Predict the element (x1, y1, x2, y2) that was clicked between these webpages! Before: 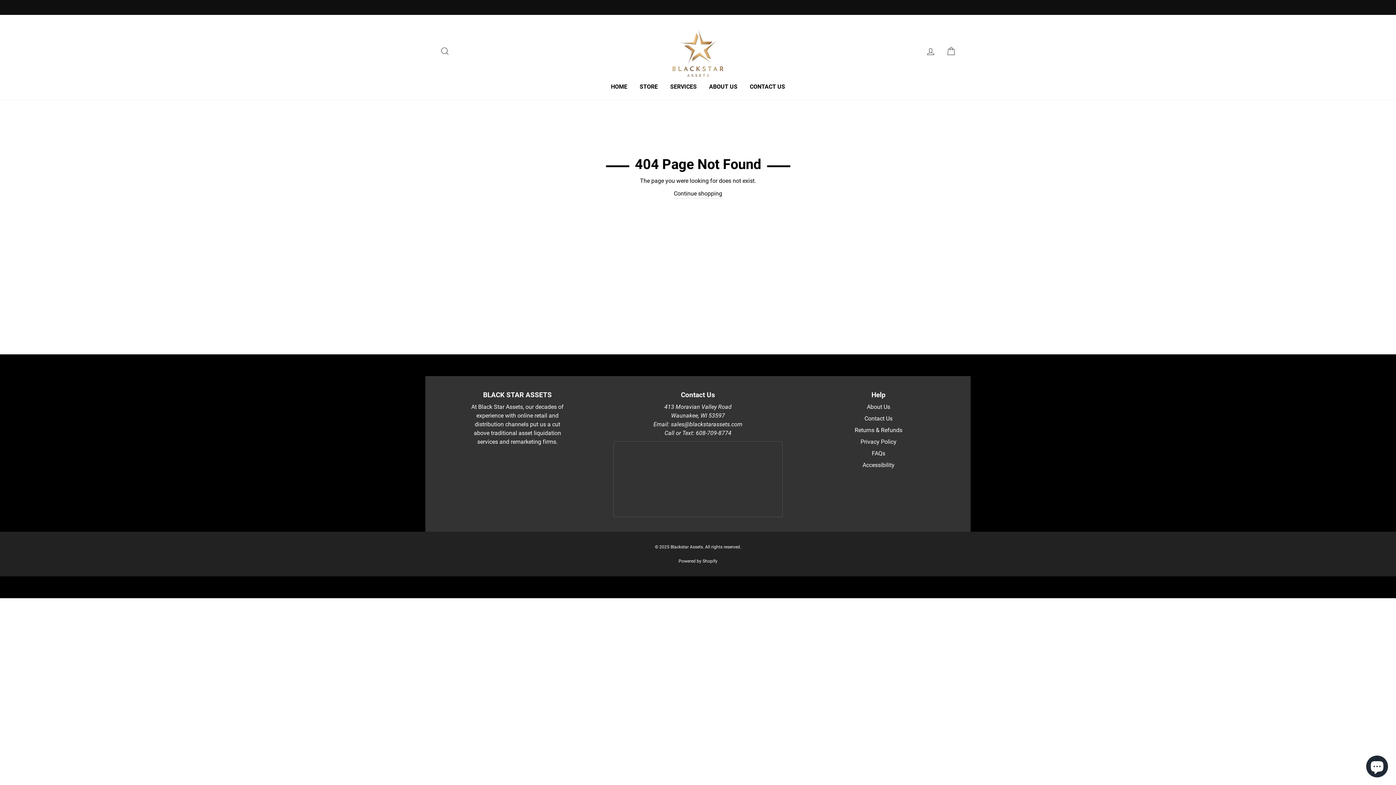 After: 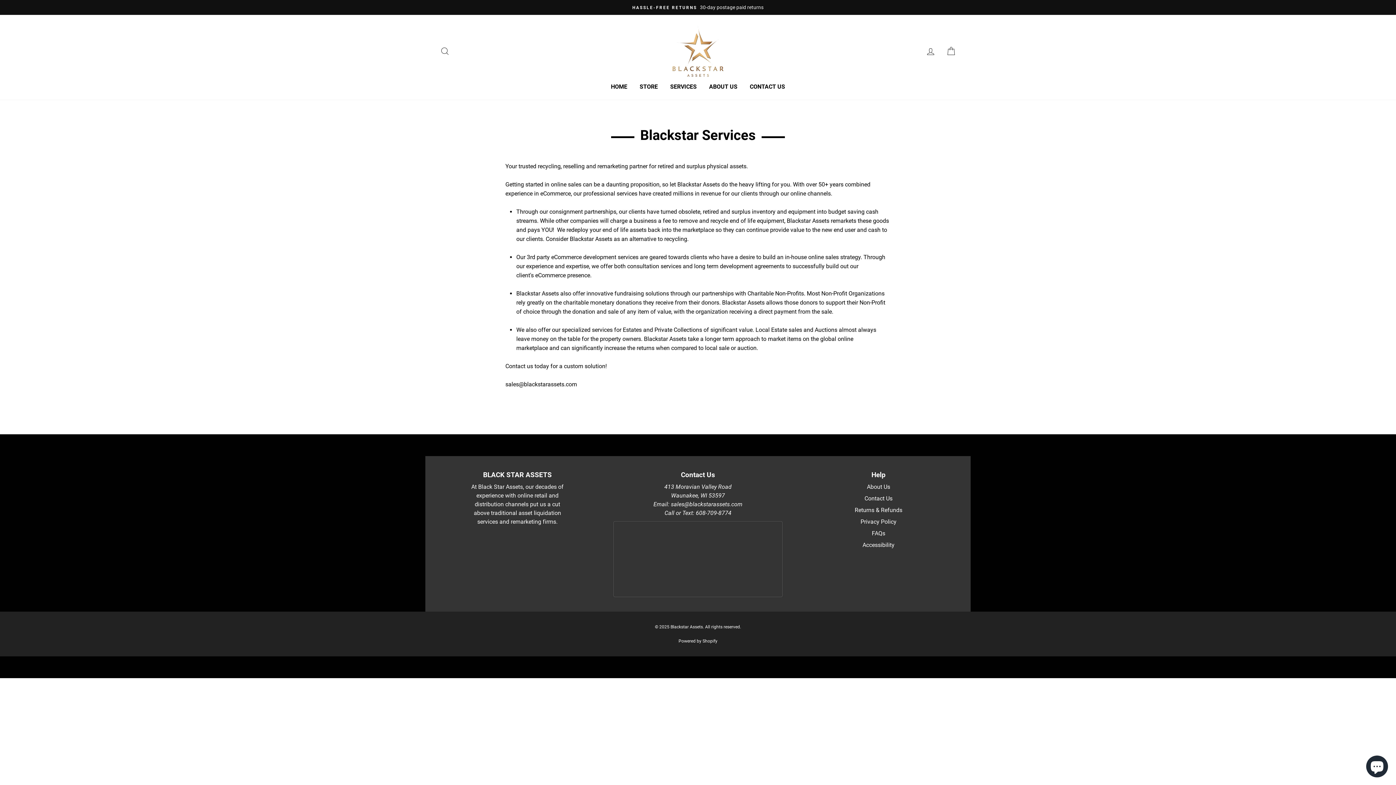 Action: bbox: (664, 80, 702, 92) label: SERVICES